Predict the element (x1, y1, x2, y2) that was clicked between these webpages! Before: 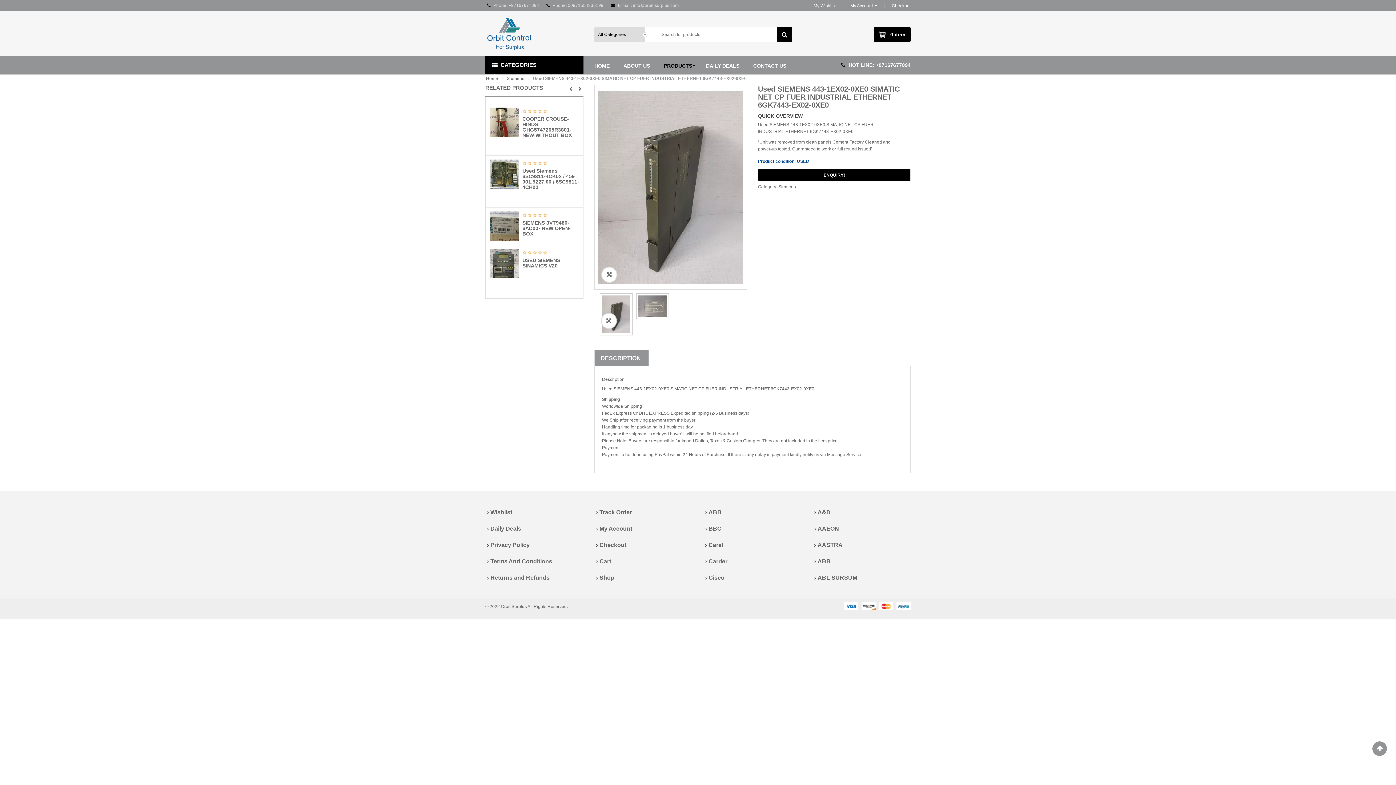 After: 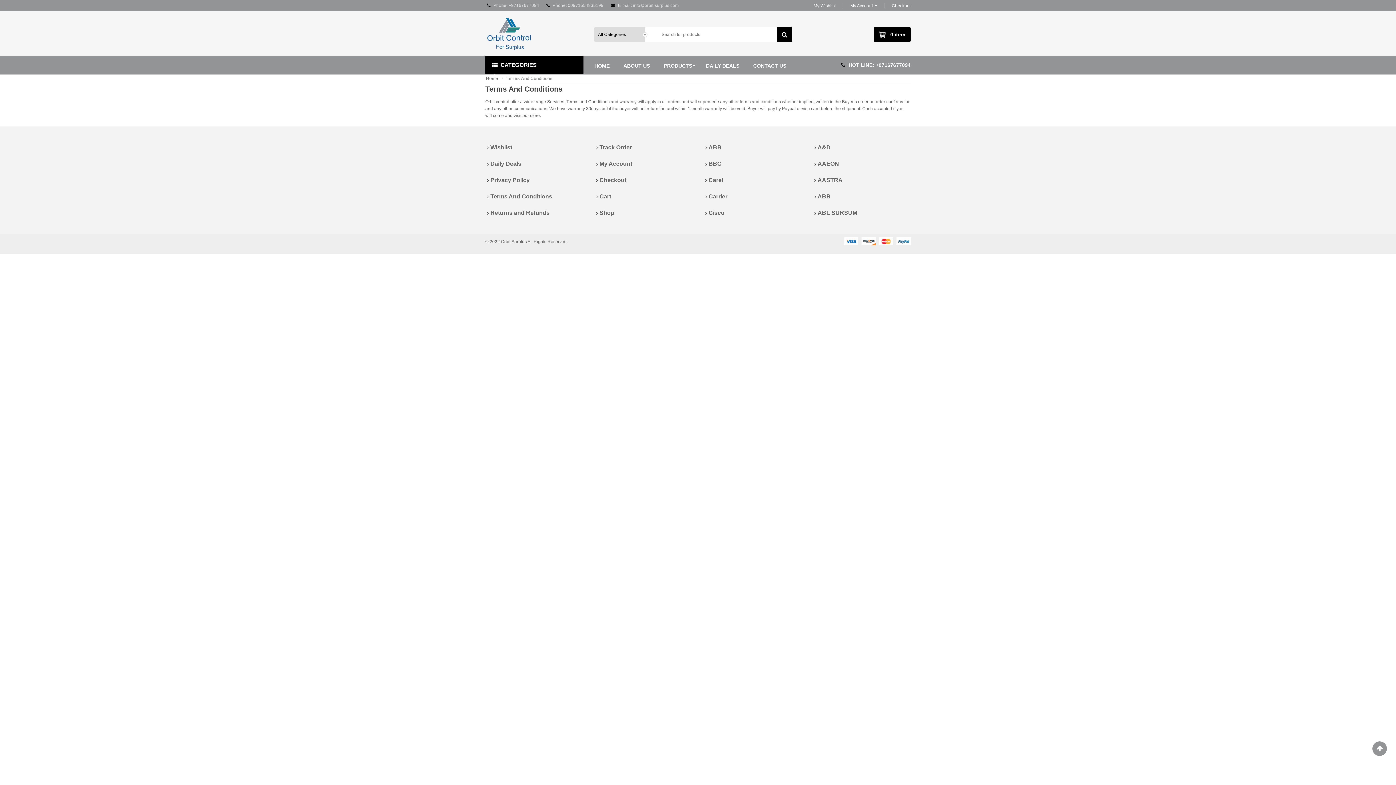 Action: bbox: (485, 553, 583, 569) label: Terms And Conditions